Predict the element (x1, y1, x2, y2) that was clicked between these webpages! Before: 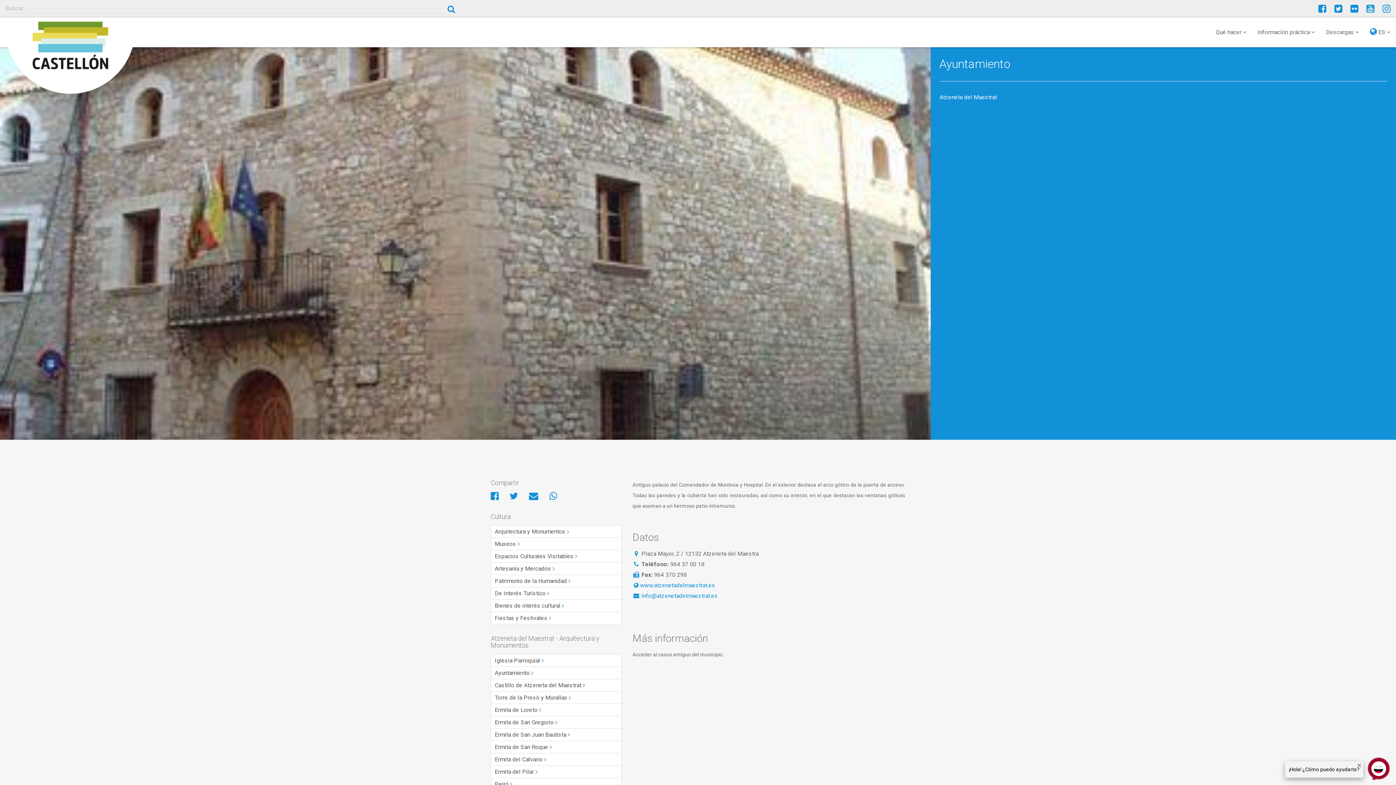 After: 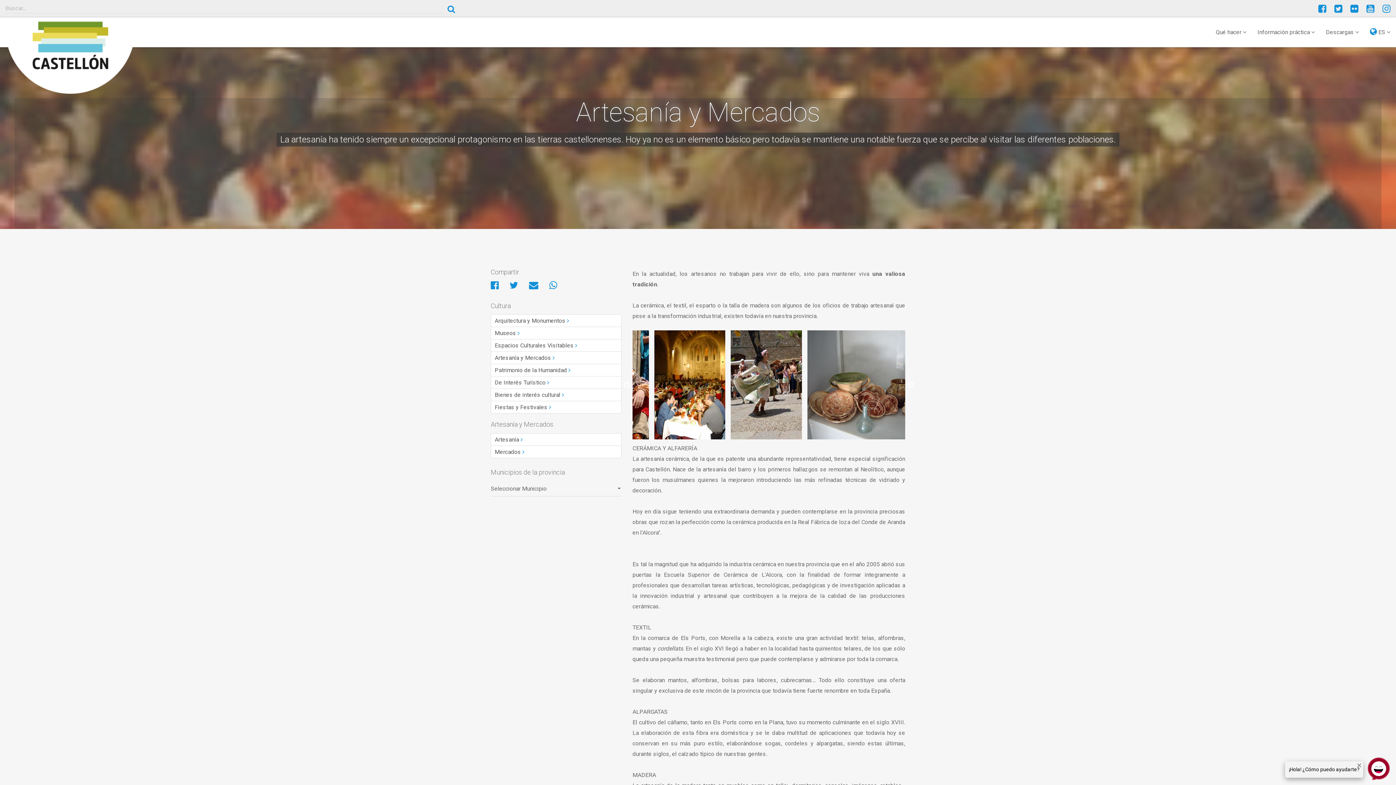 Action: bbox: (490, 562, 621, 575) label: Artesanía y Mercados 